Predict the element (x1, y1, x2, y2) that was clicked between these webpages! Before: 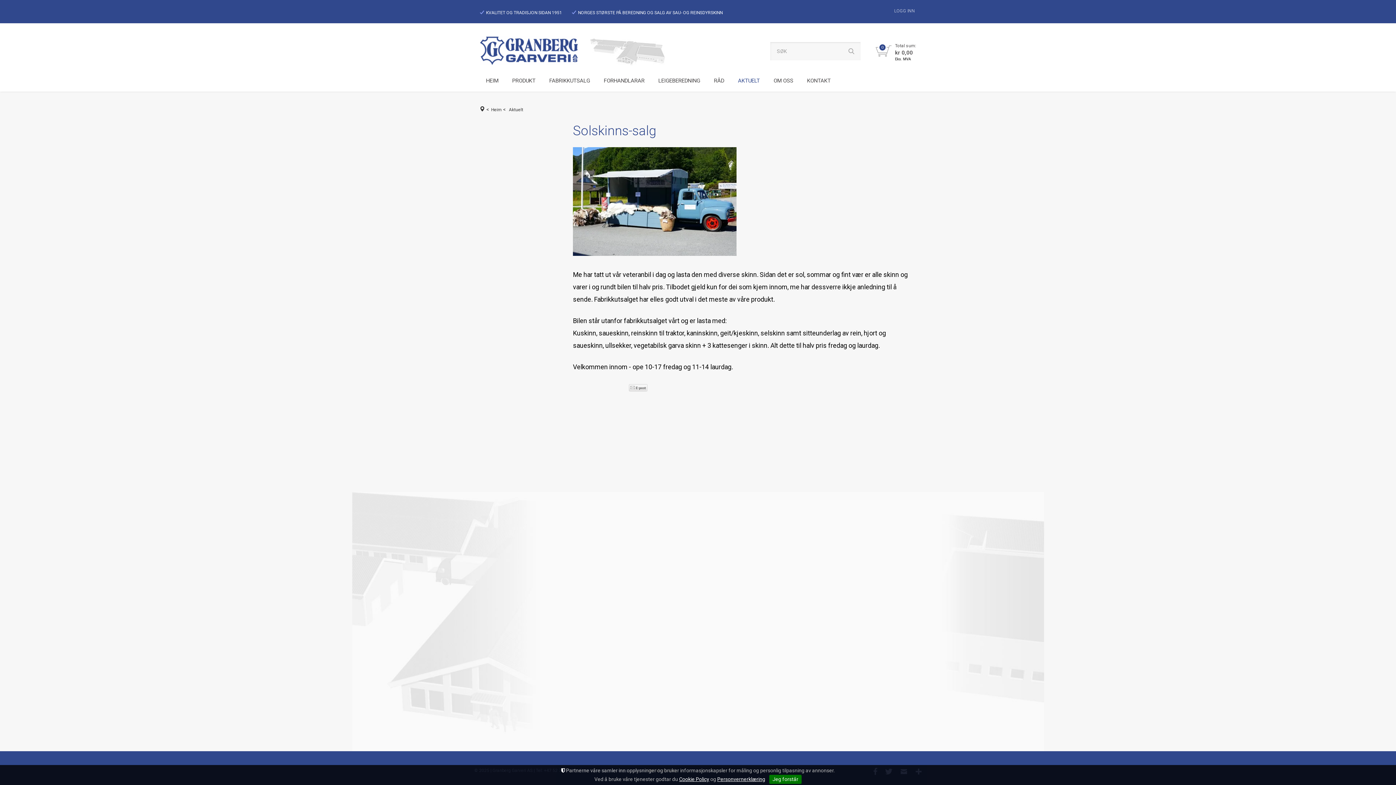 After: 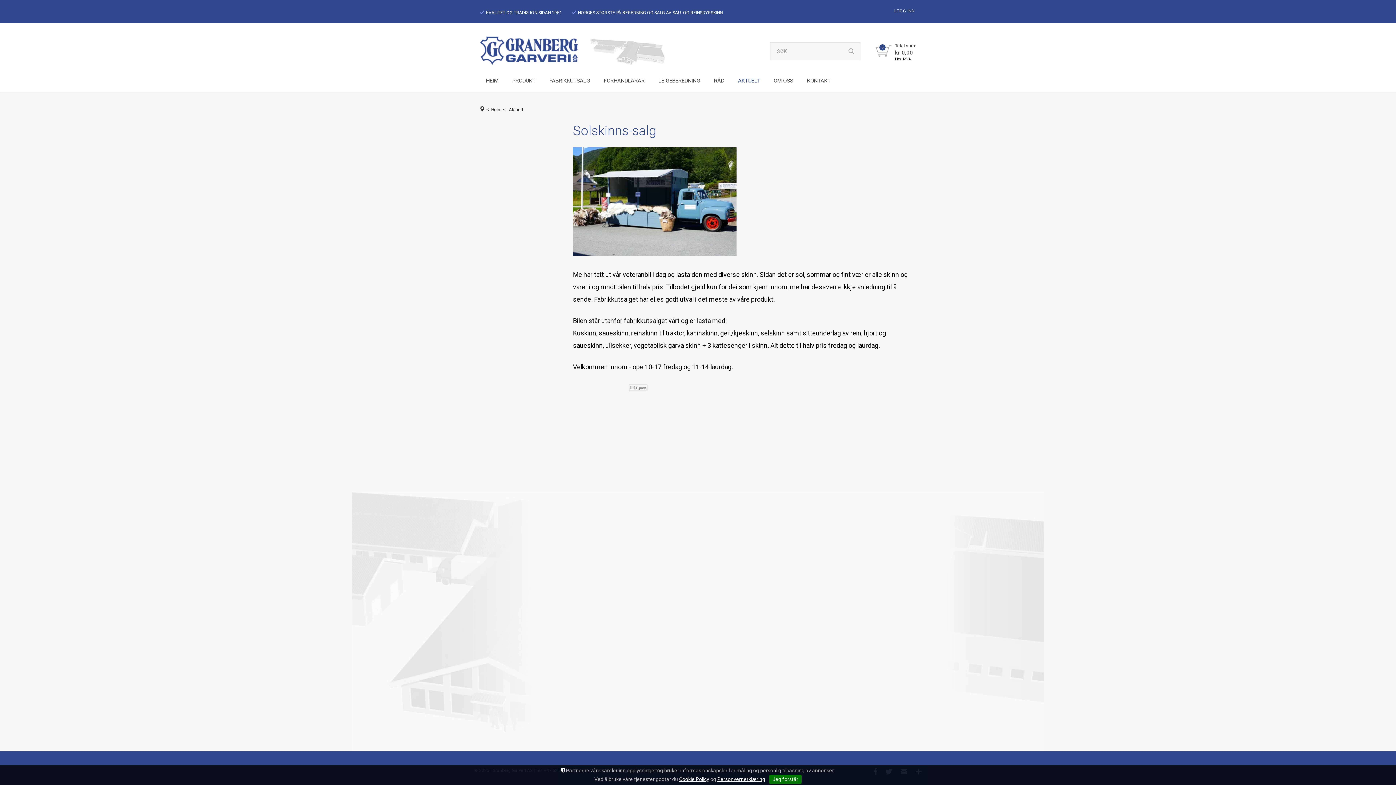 Action: bbox: (574, 384, 596, 392)